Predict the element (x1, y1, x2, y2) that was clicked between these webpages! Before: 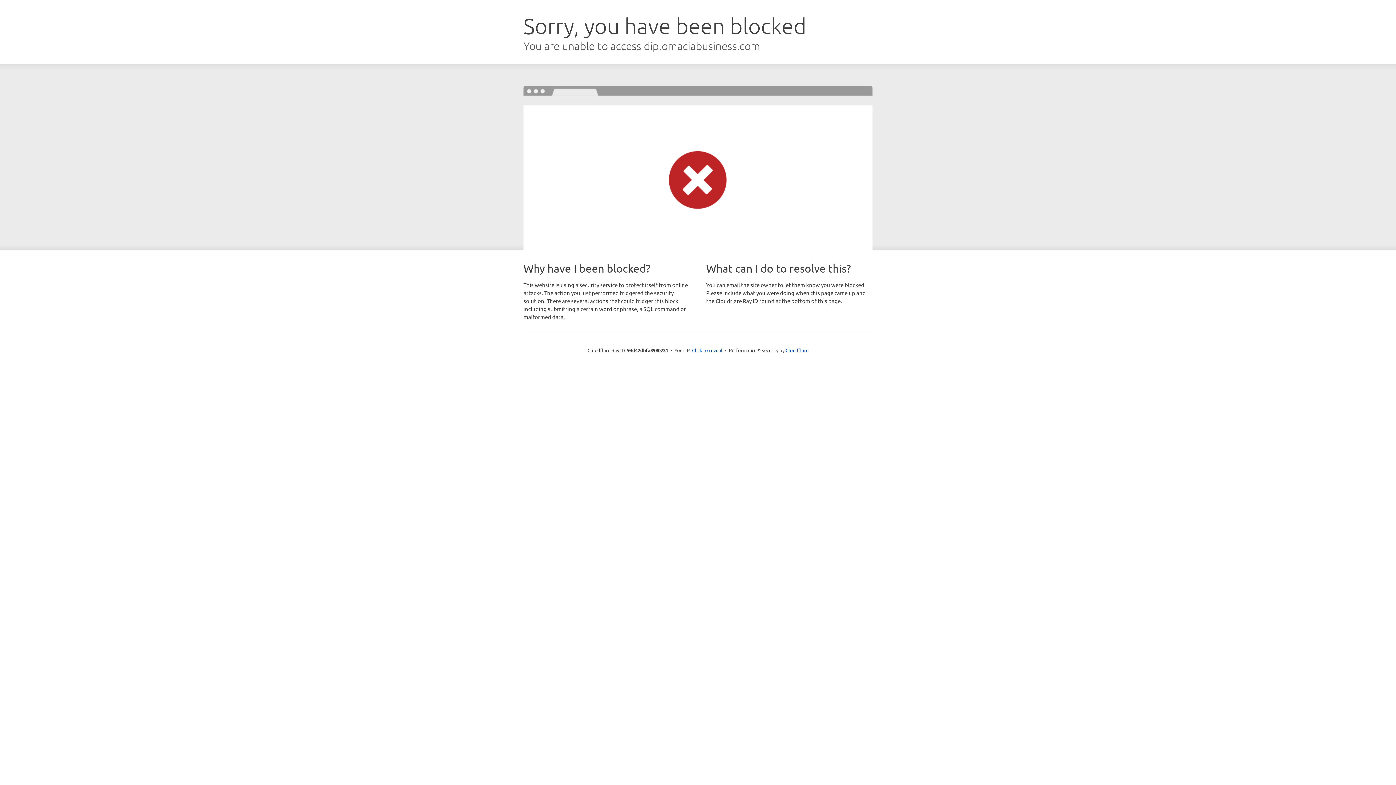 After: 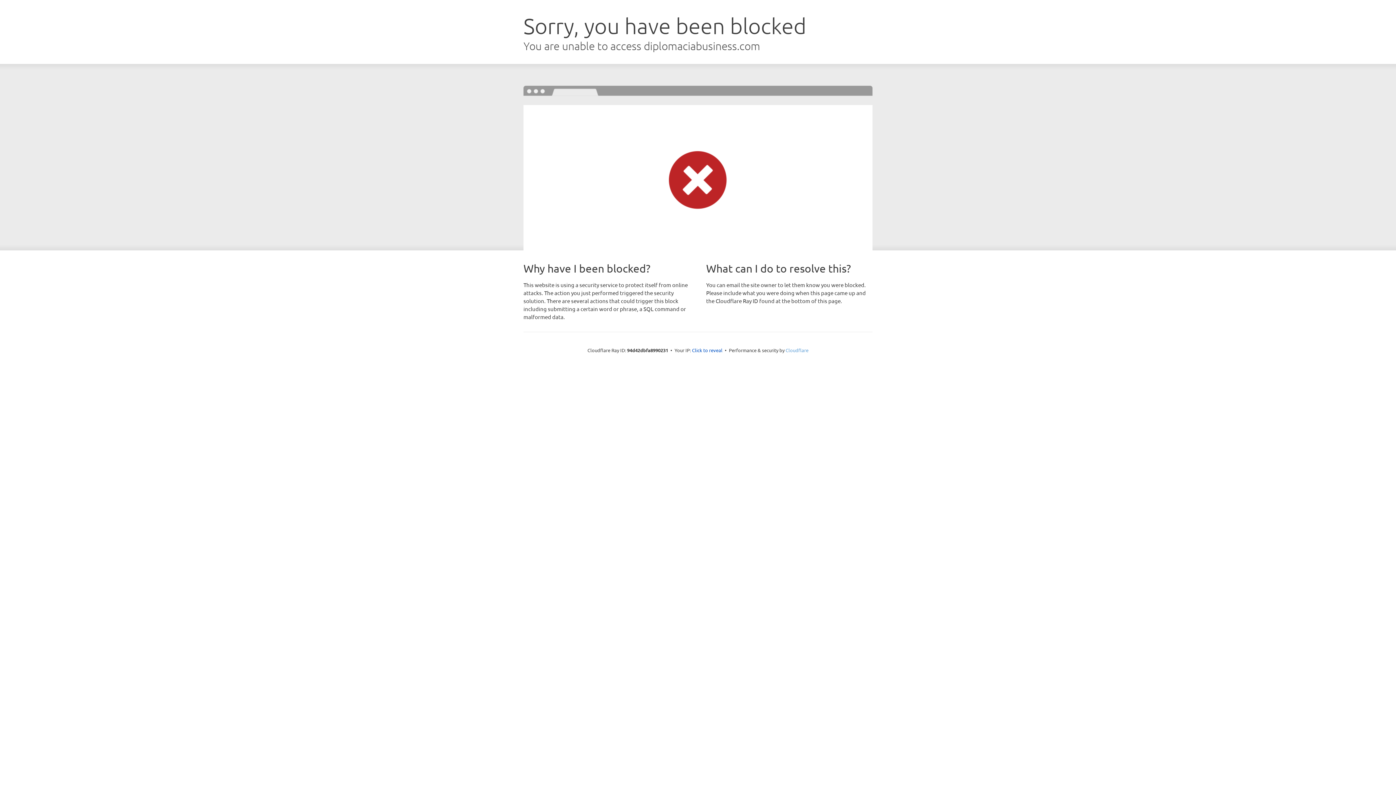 Action: label: Cloudflare bbox: (785, 347, 808, 353)